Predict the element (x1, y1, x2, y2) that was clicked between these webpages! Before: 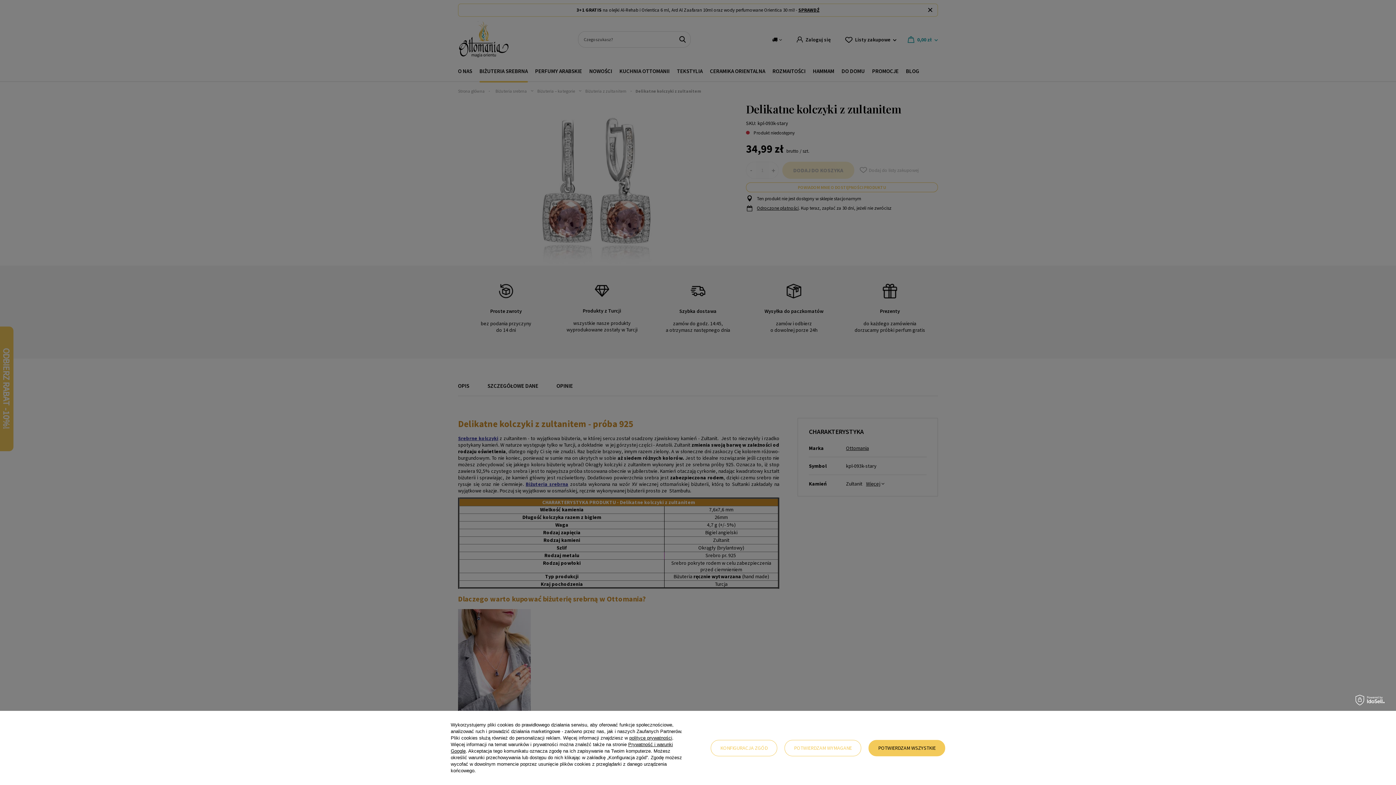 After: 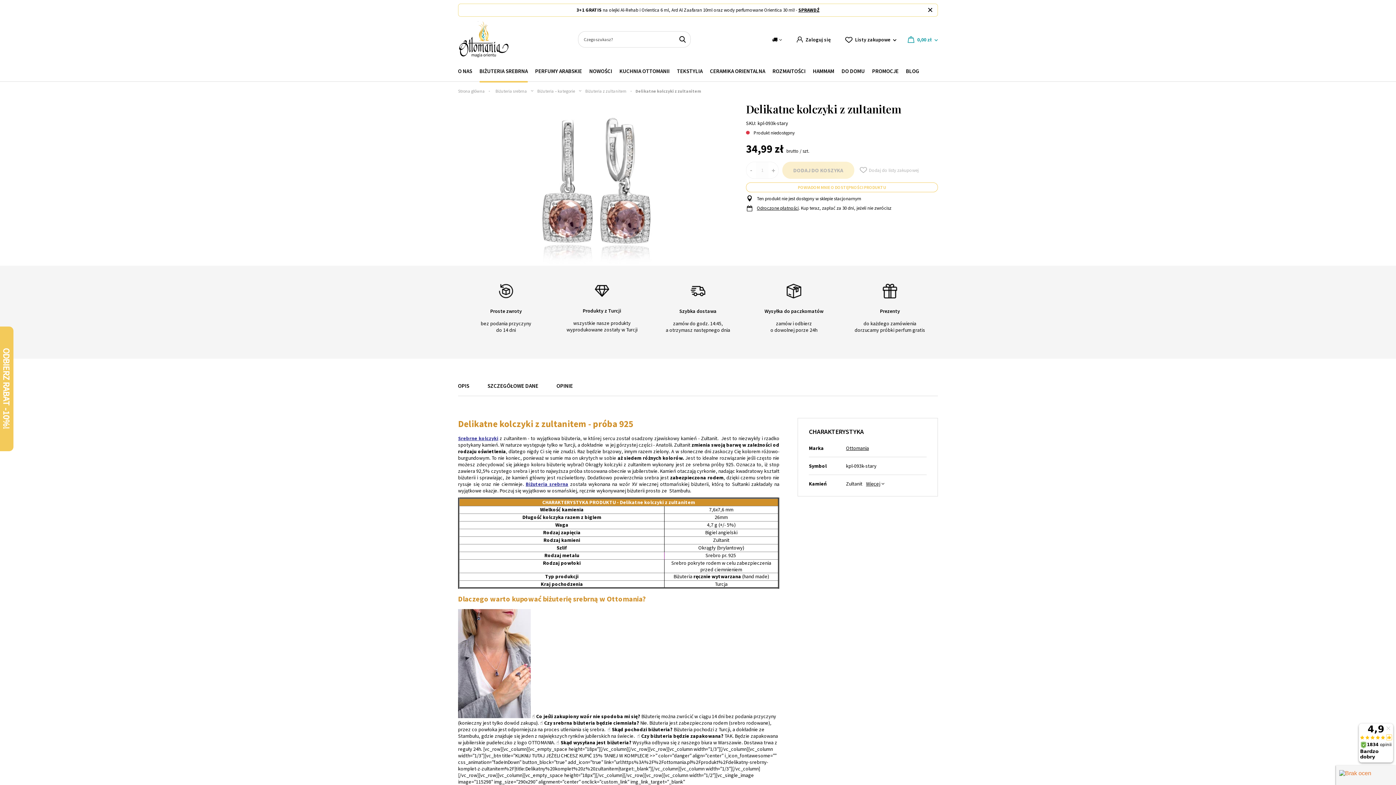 Action: label: POTWIERDZAM WSZYSTKIE bbox: (868, 740, 945, 756)